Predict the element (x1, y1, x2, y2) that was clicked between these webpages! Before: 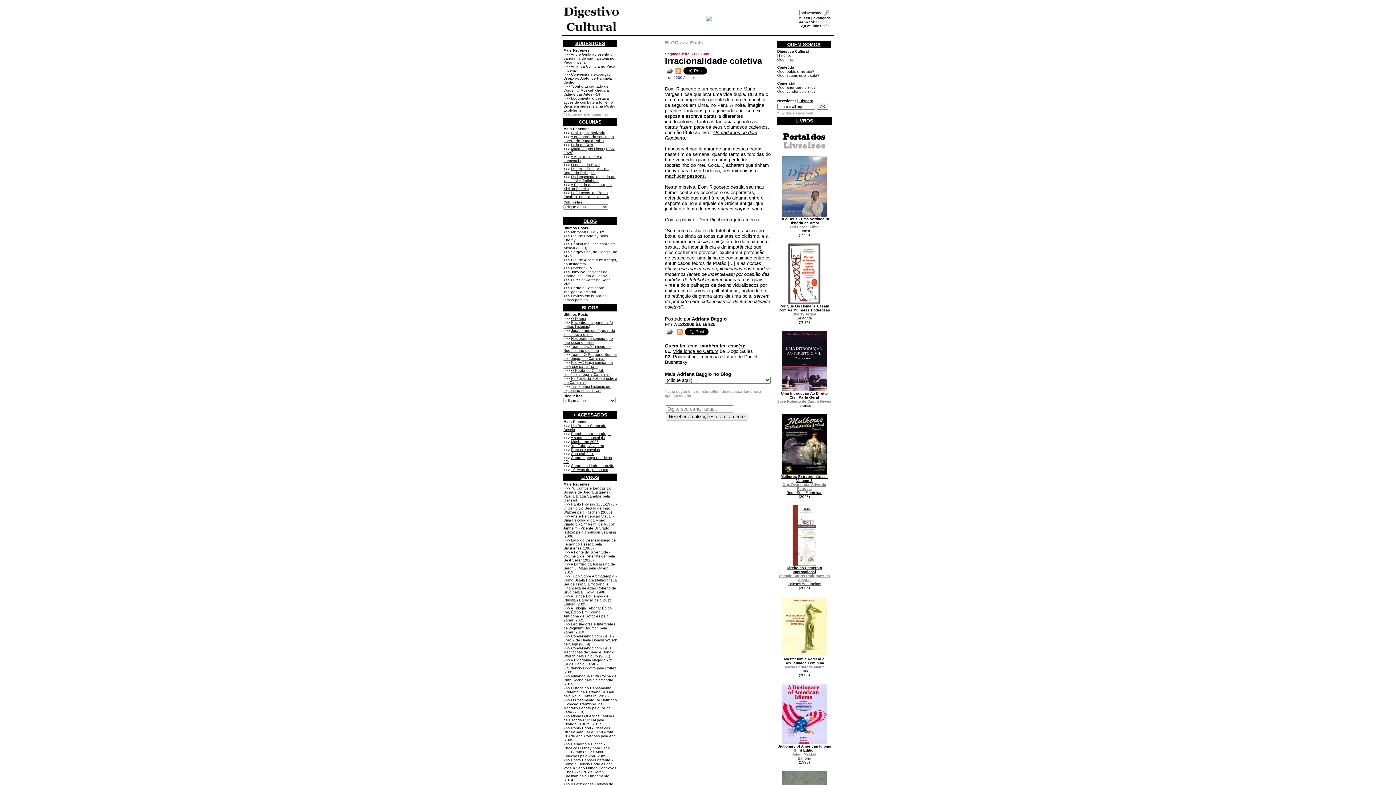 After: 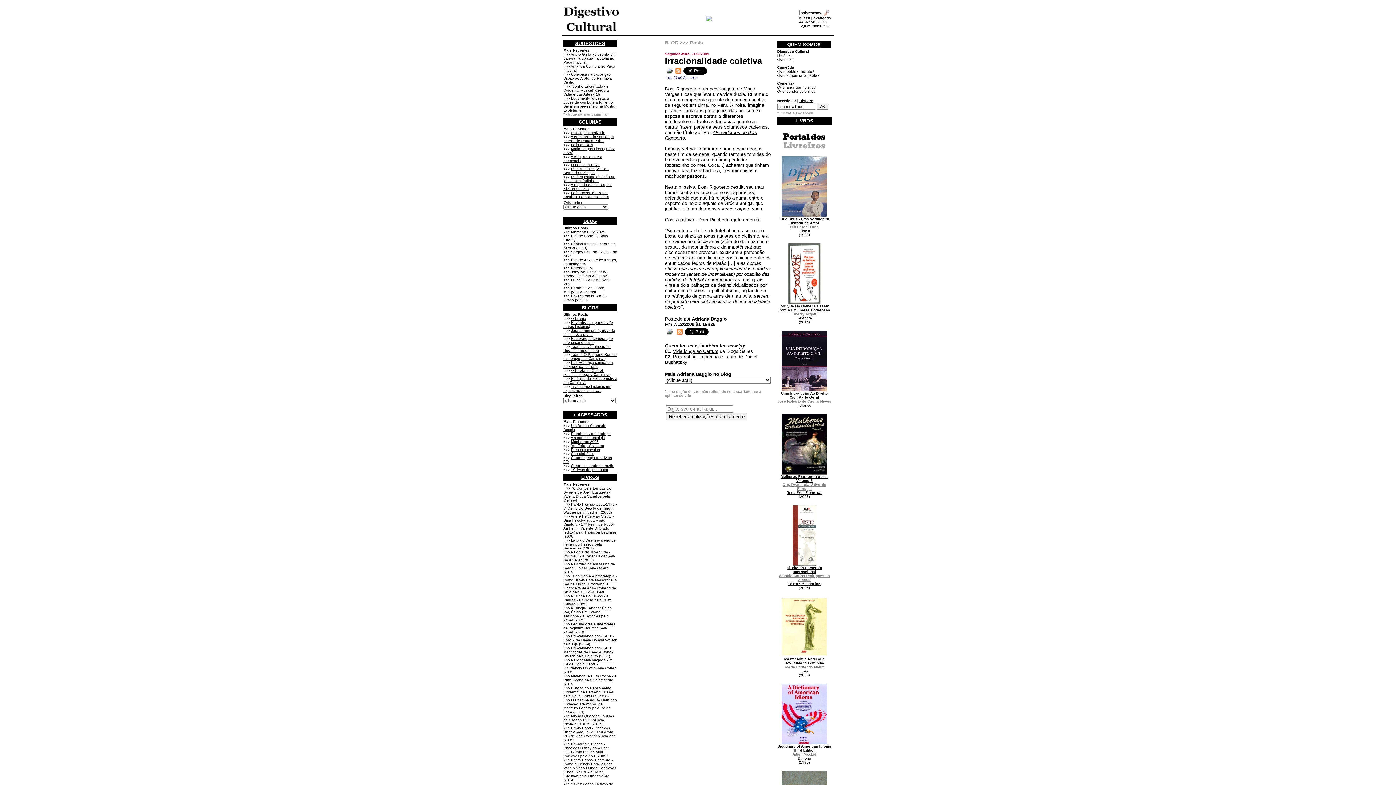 Action: label: Pablo Gentili - Gaudêncio Frigotto bbox: (563, 662, 598, 670)